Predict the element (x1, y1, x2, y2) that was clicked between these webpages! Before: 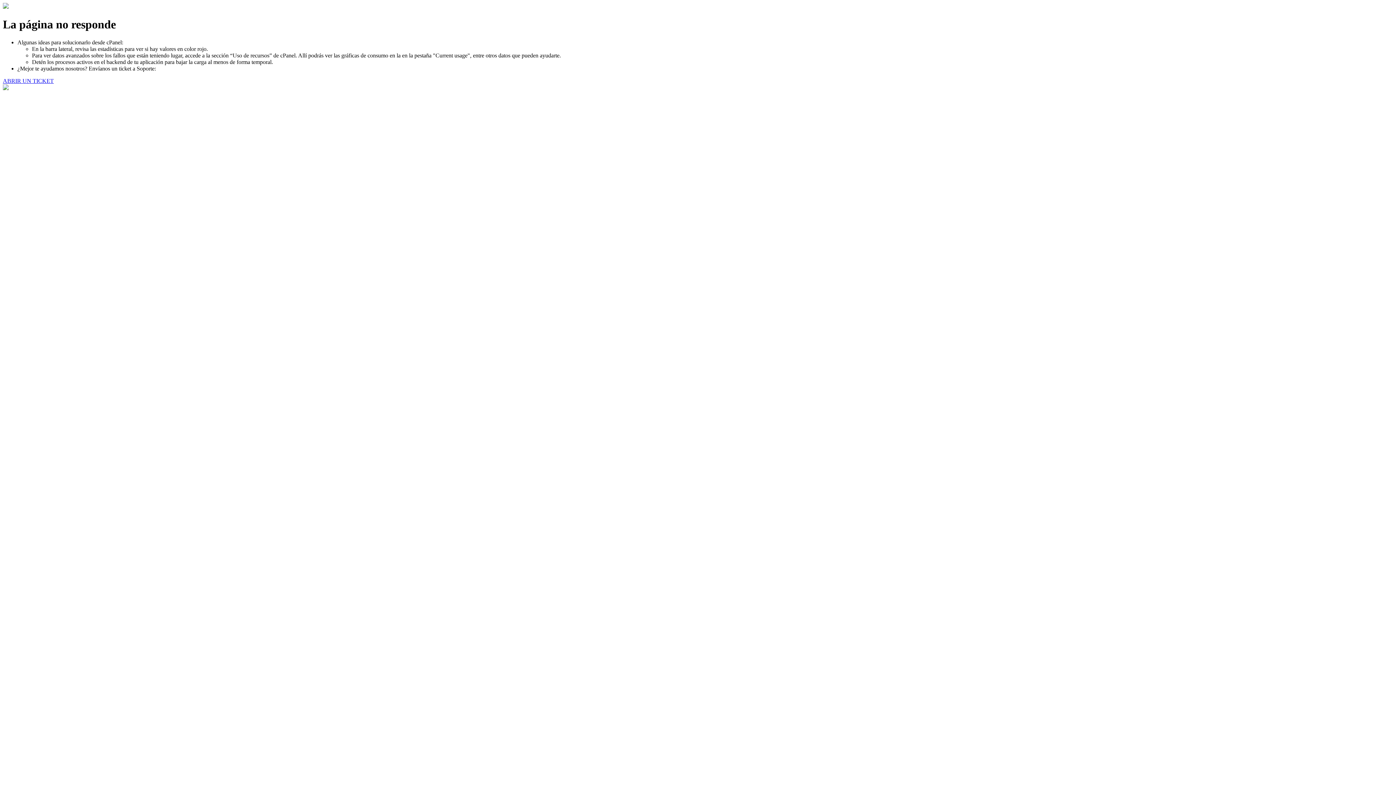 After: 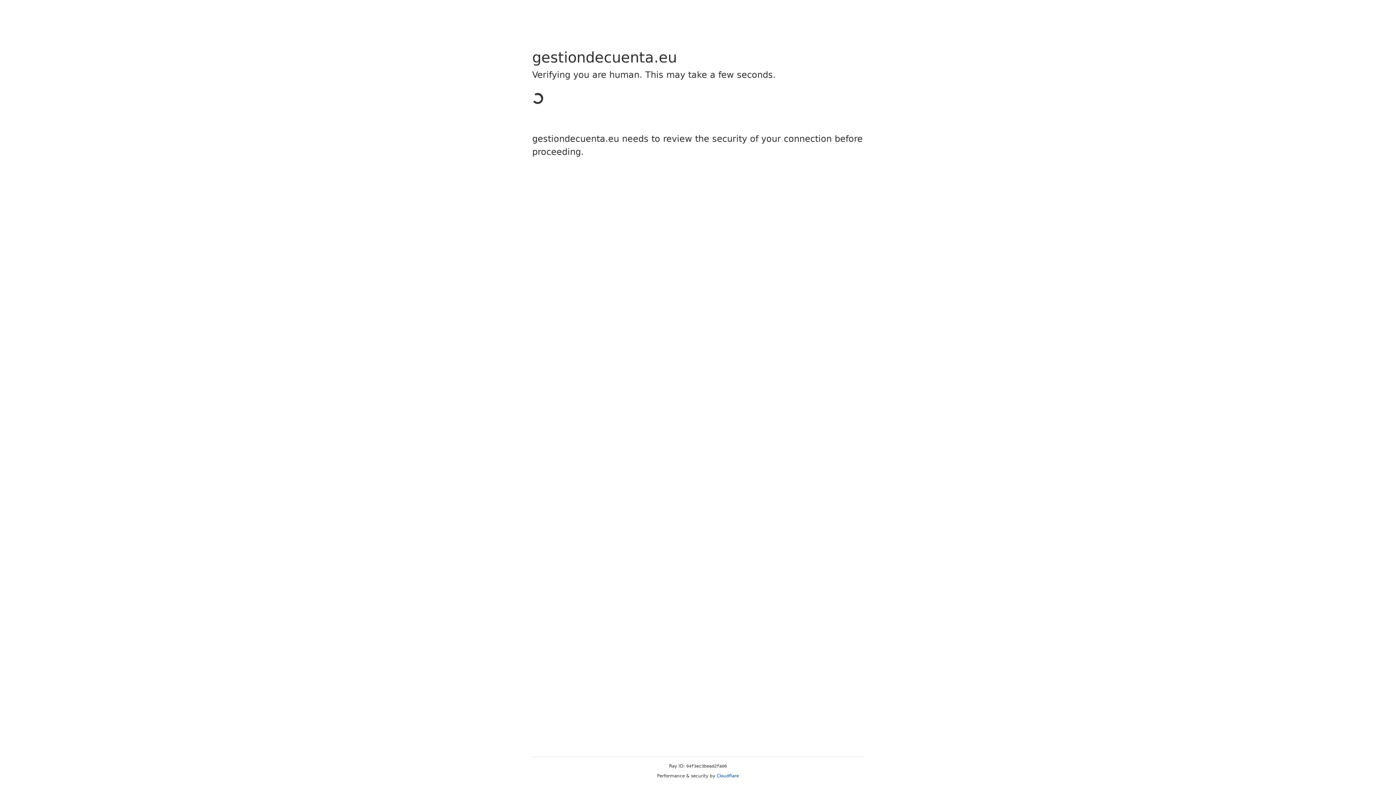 Action: bbox: (2, 77, 53, 83) label: ABRIR UN TICKET